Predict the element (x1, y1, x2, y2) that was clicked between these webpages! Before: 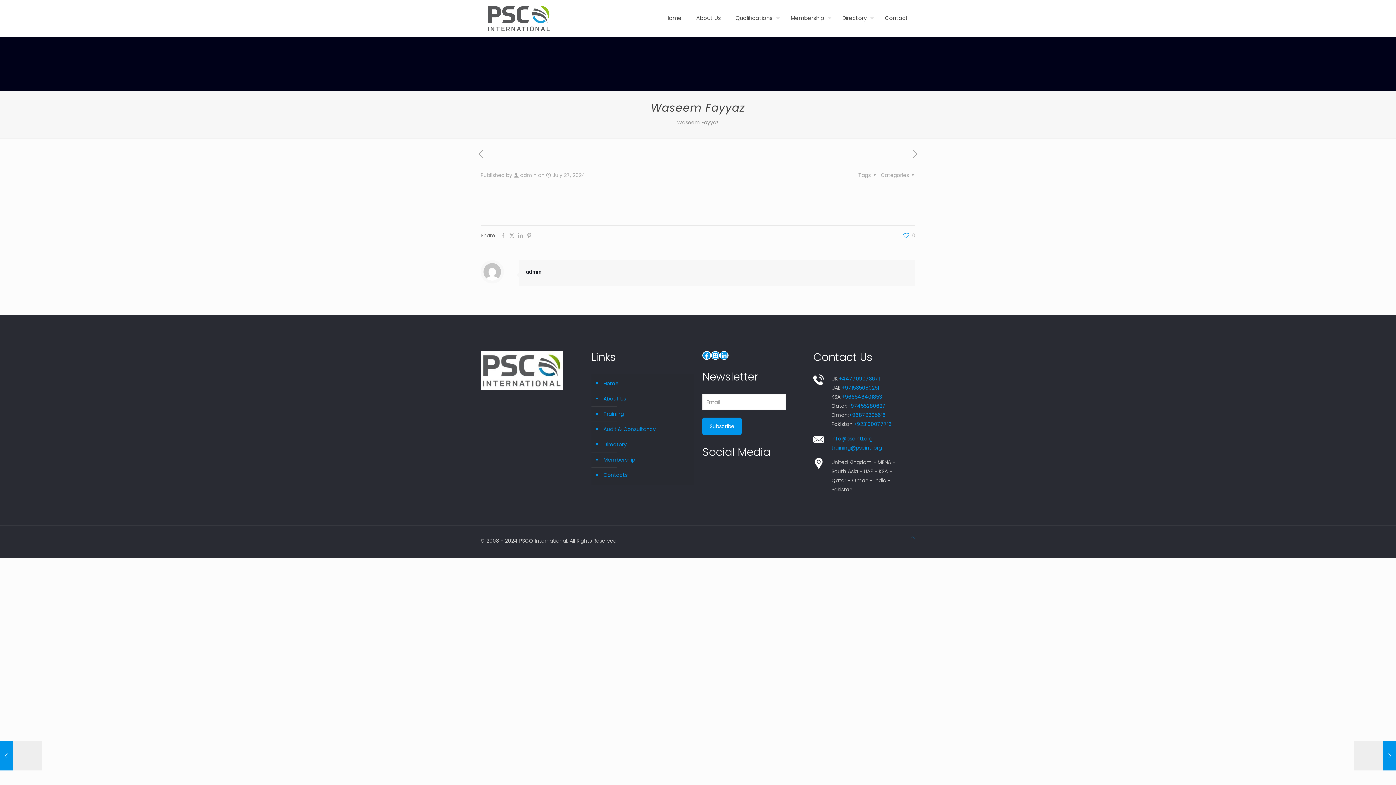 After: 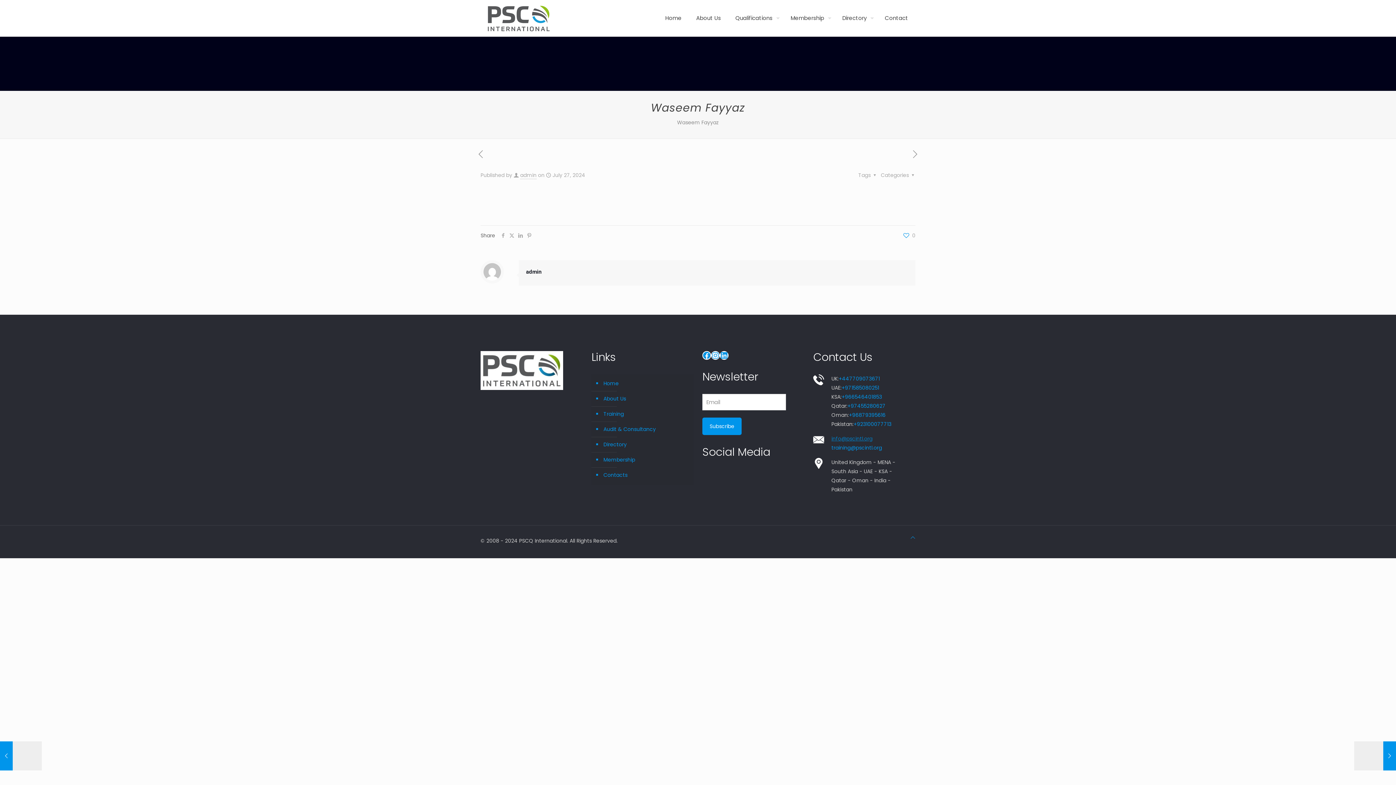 Action: label: info@pscintl.org bbox: (831, 435, 872, 442)